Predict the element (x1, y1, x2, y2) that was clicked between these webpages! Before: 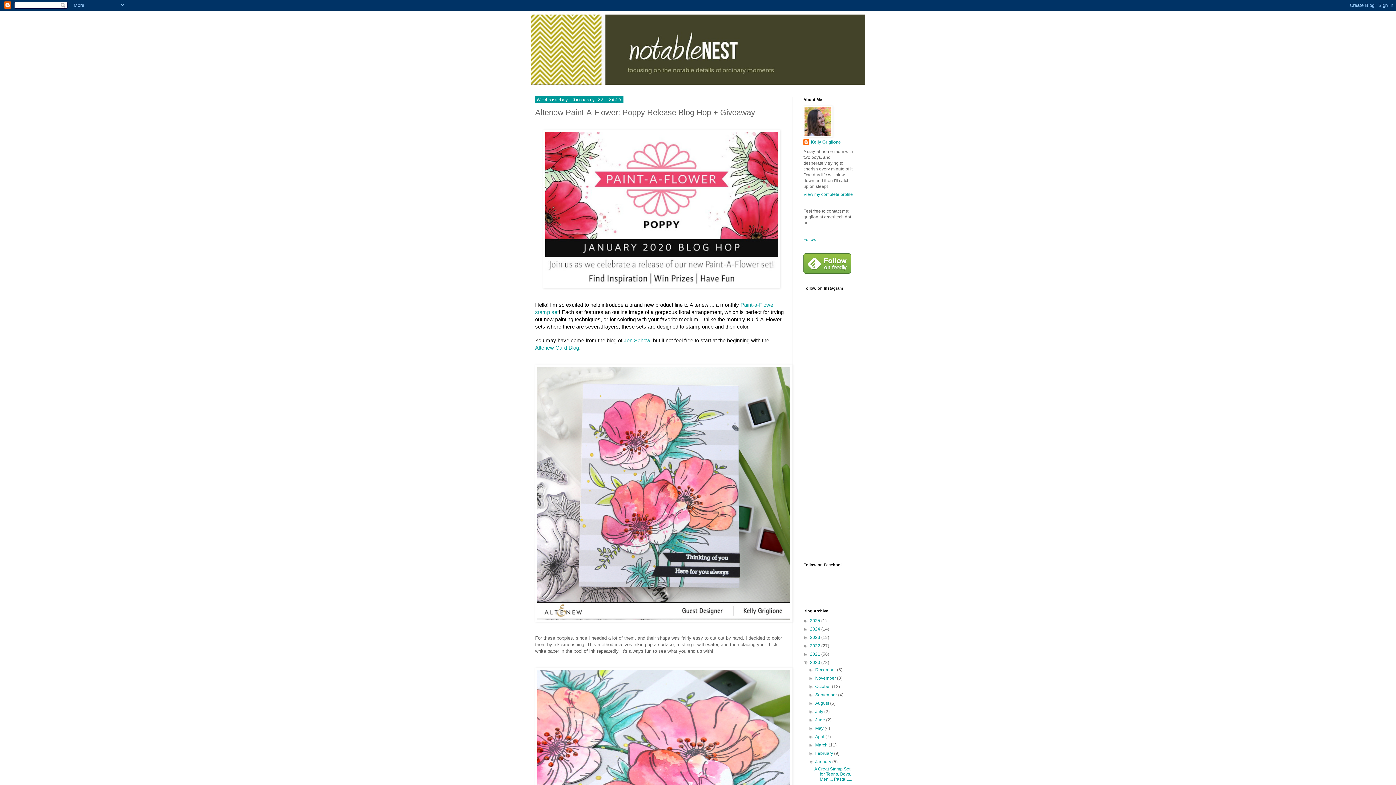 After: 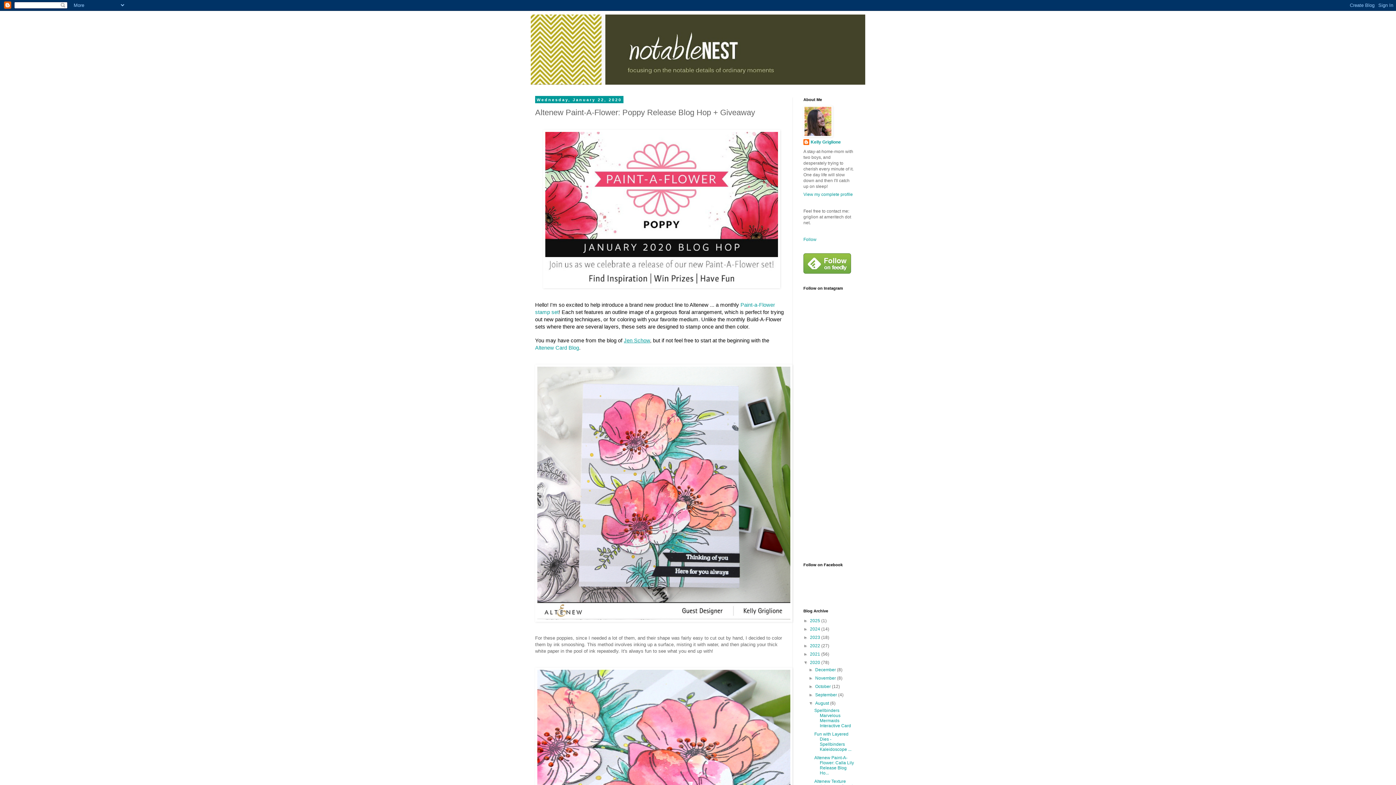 Action: bbox: (808, 701, 815, 706) label: ►  